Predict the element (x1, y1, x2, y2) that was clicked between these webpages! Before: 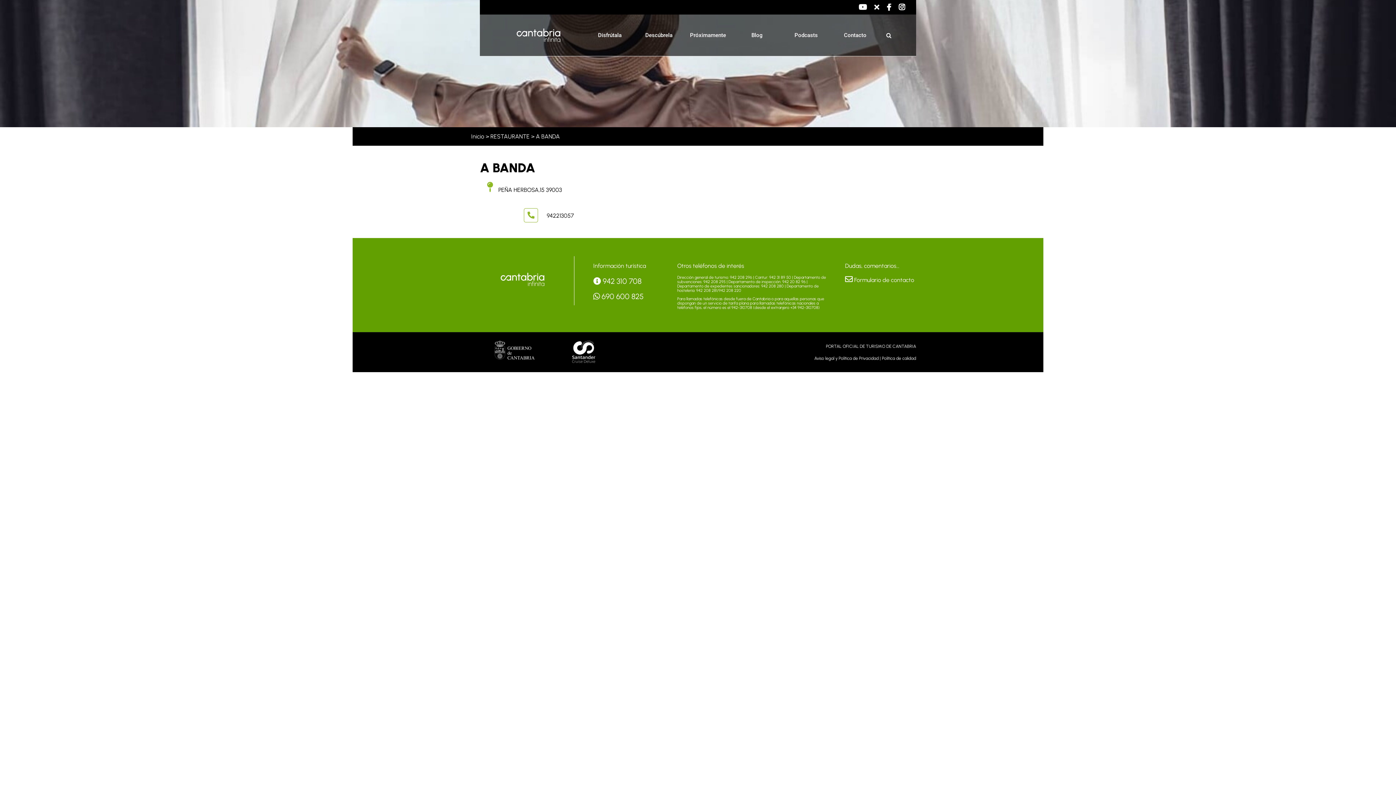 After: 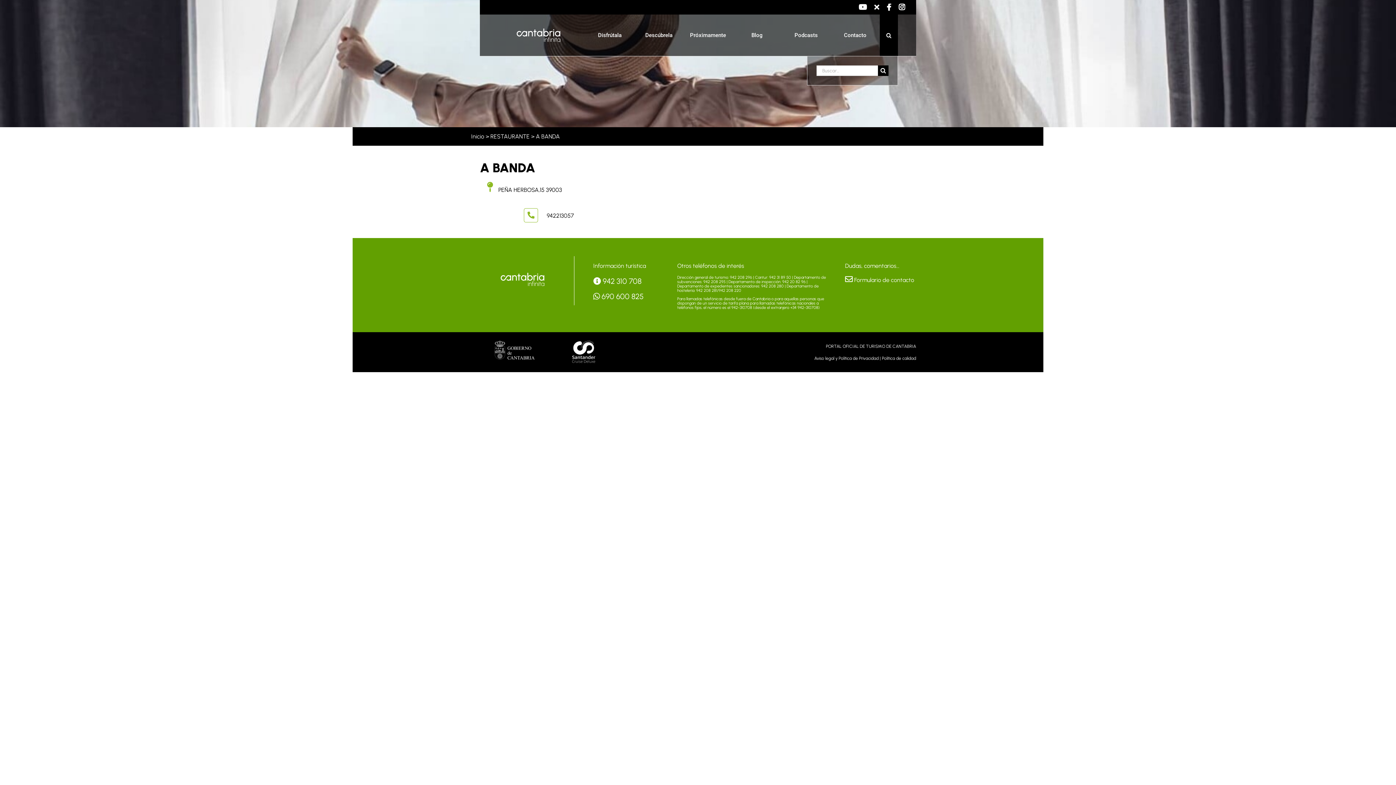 Action: bbox: (880, 14, 898, 56) label: Buscar